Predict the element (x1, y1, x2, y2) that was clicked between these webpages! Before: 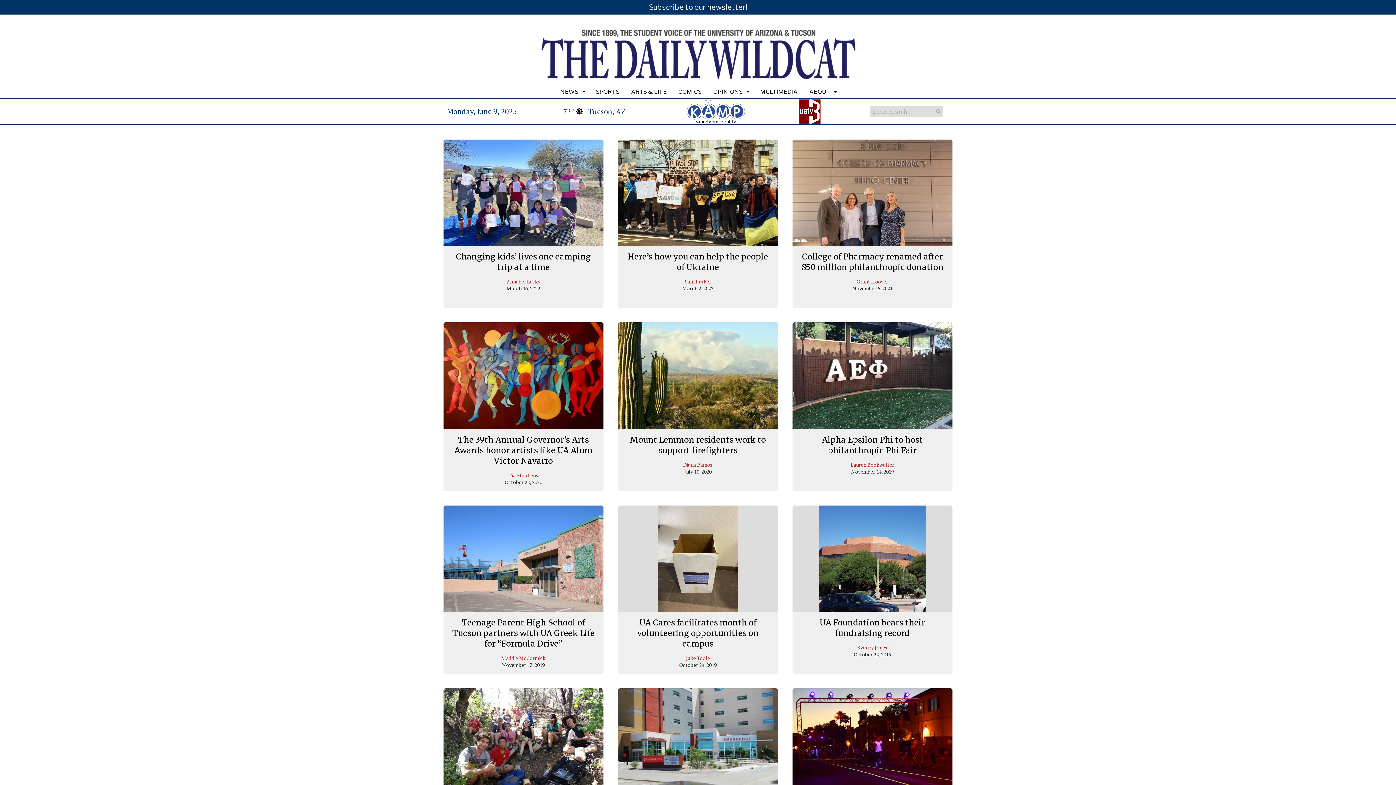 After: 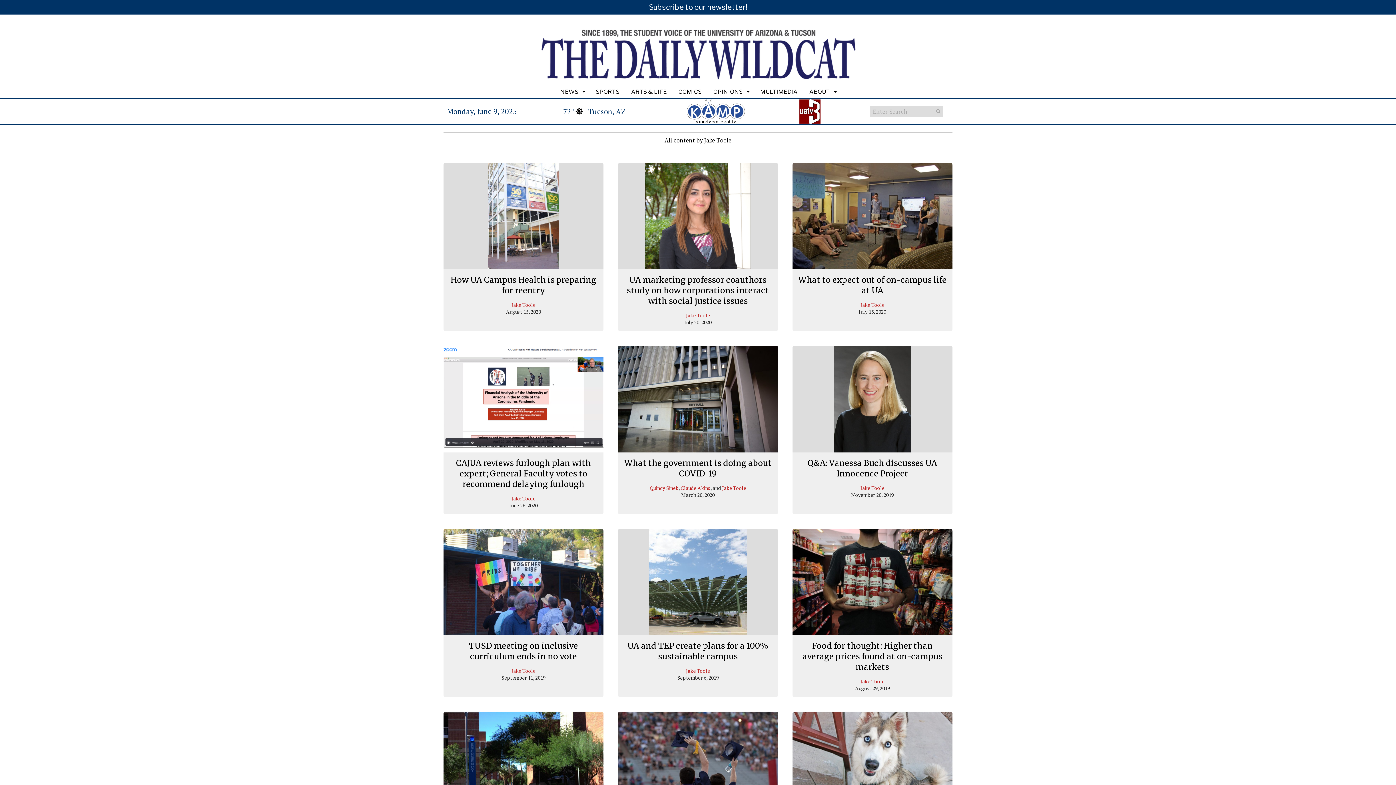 Action: bbox: (686, 654, 710, 661) label: Jake Toole